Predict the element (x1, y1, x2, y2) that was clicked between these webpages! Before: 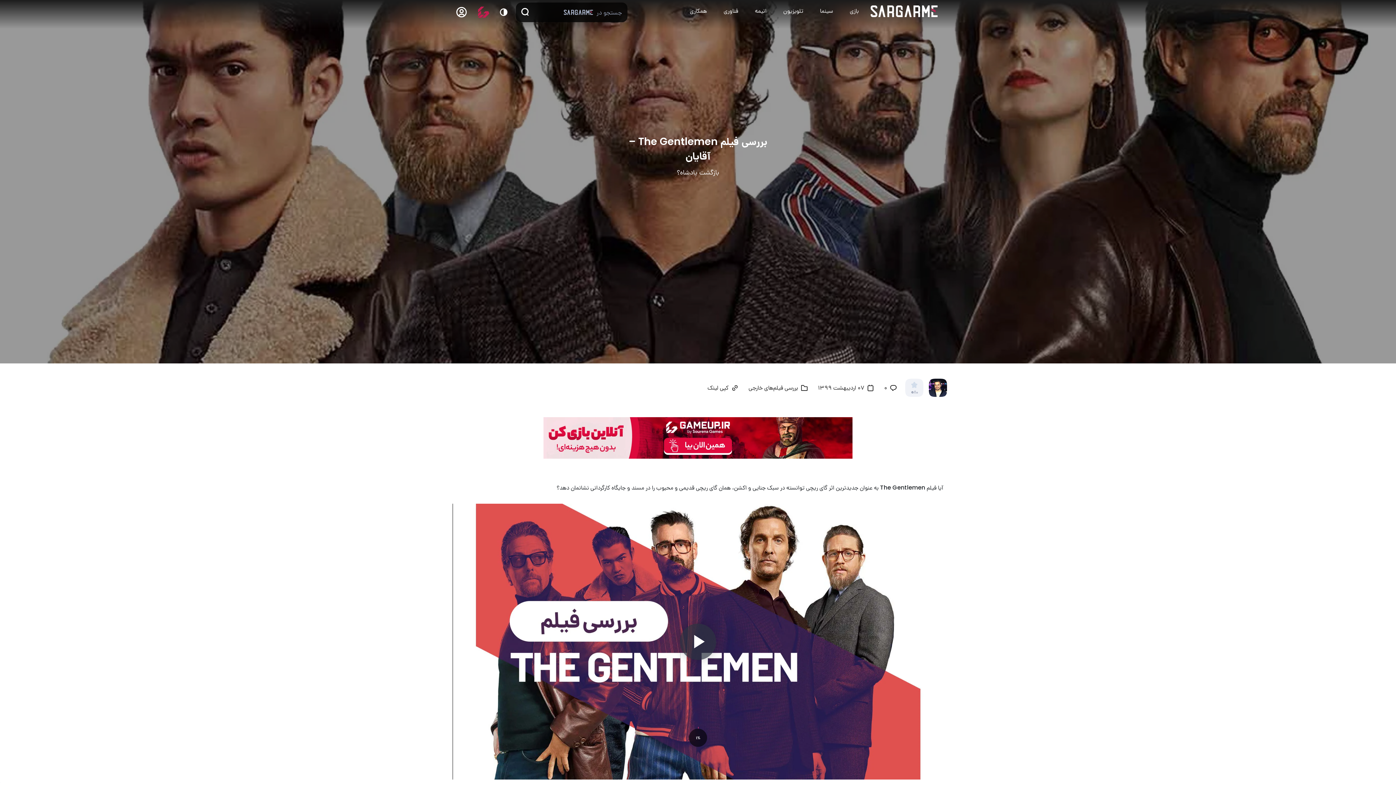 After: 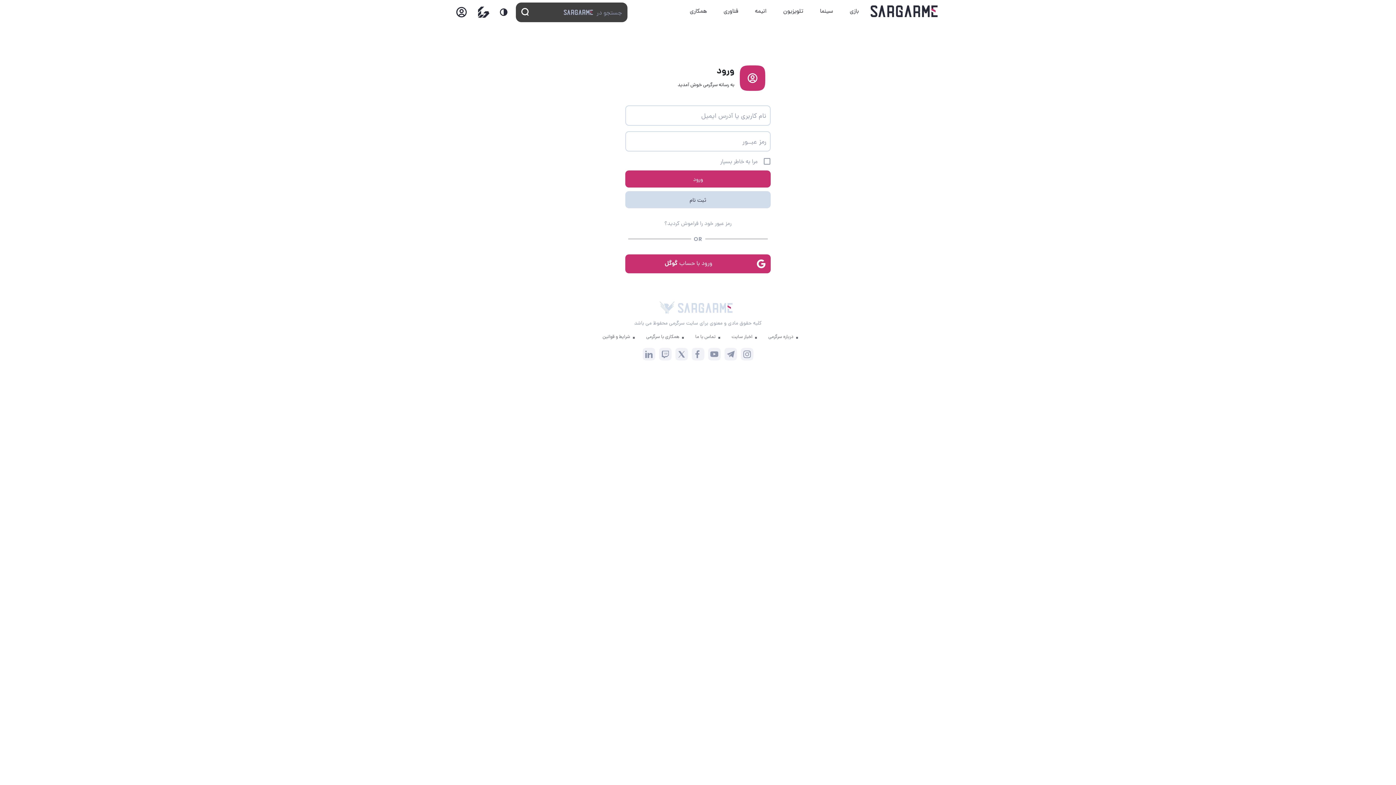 Action: label: Login bbox: (450, 2, 473, 25)